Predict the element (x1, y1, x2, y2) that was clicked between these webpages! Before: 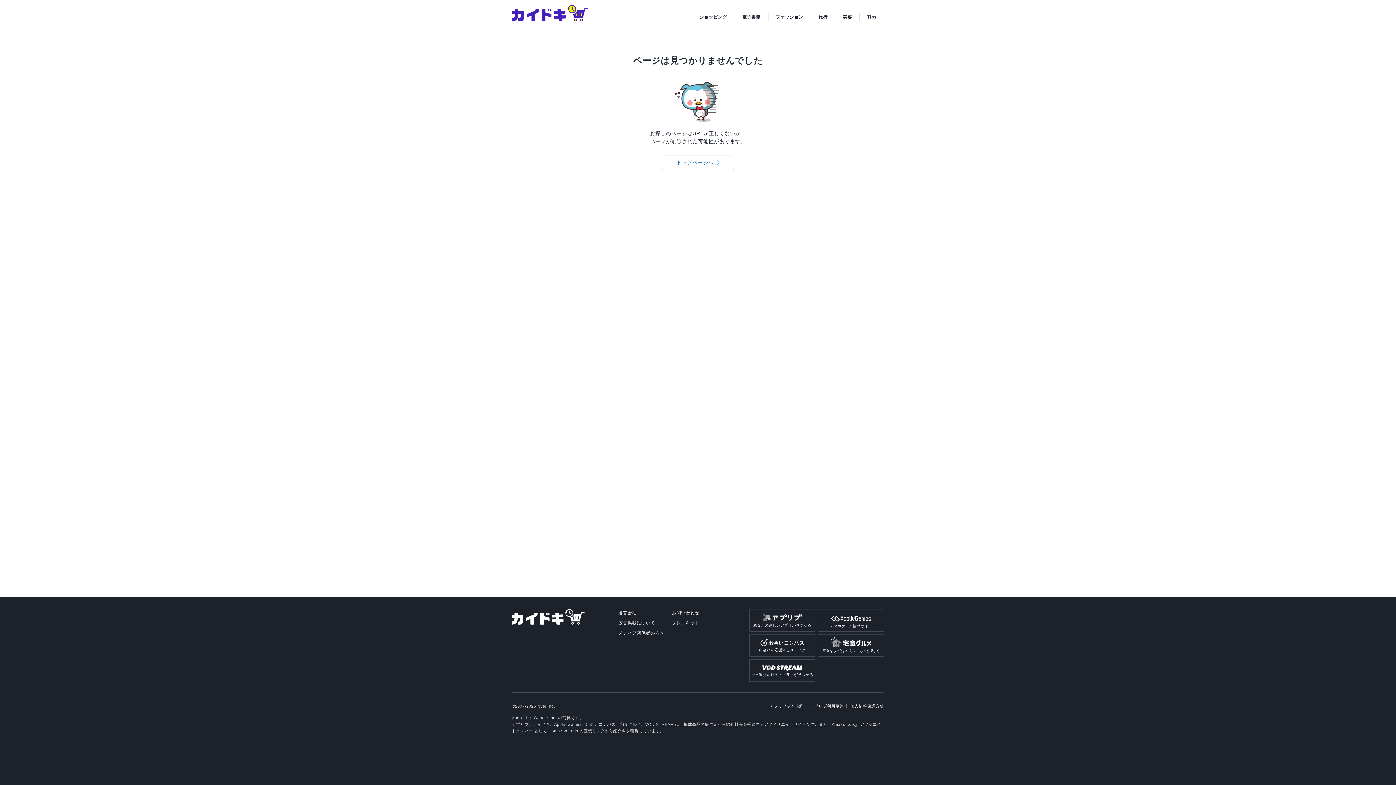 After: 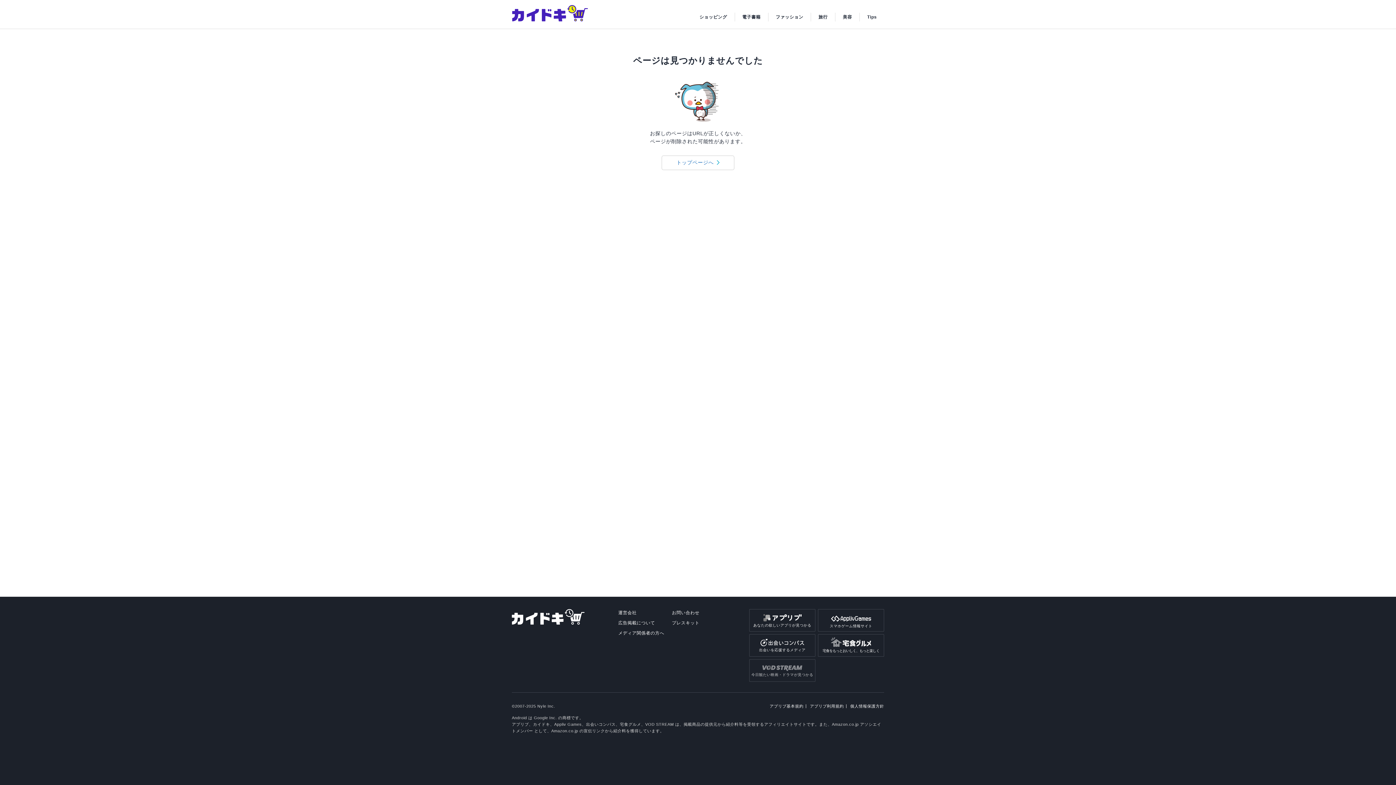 Action: label: 今日観たい映画・ドラマが見つかる bbox: (749, 660, 815, 681)